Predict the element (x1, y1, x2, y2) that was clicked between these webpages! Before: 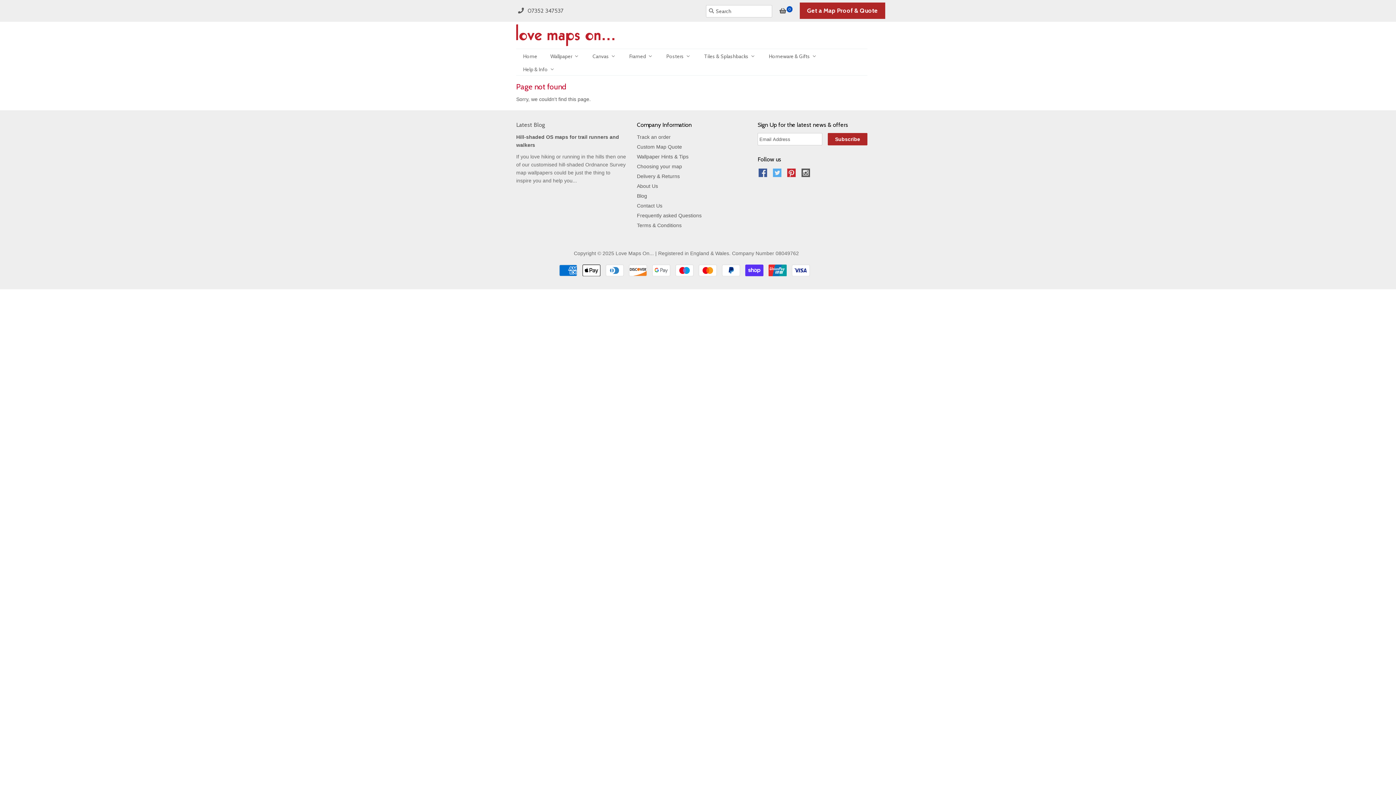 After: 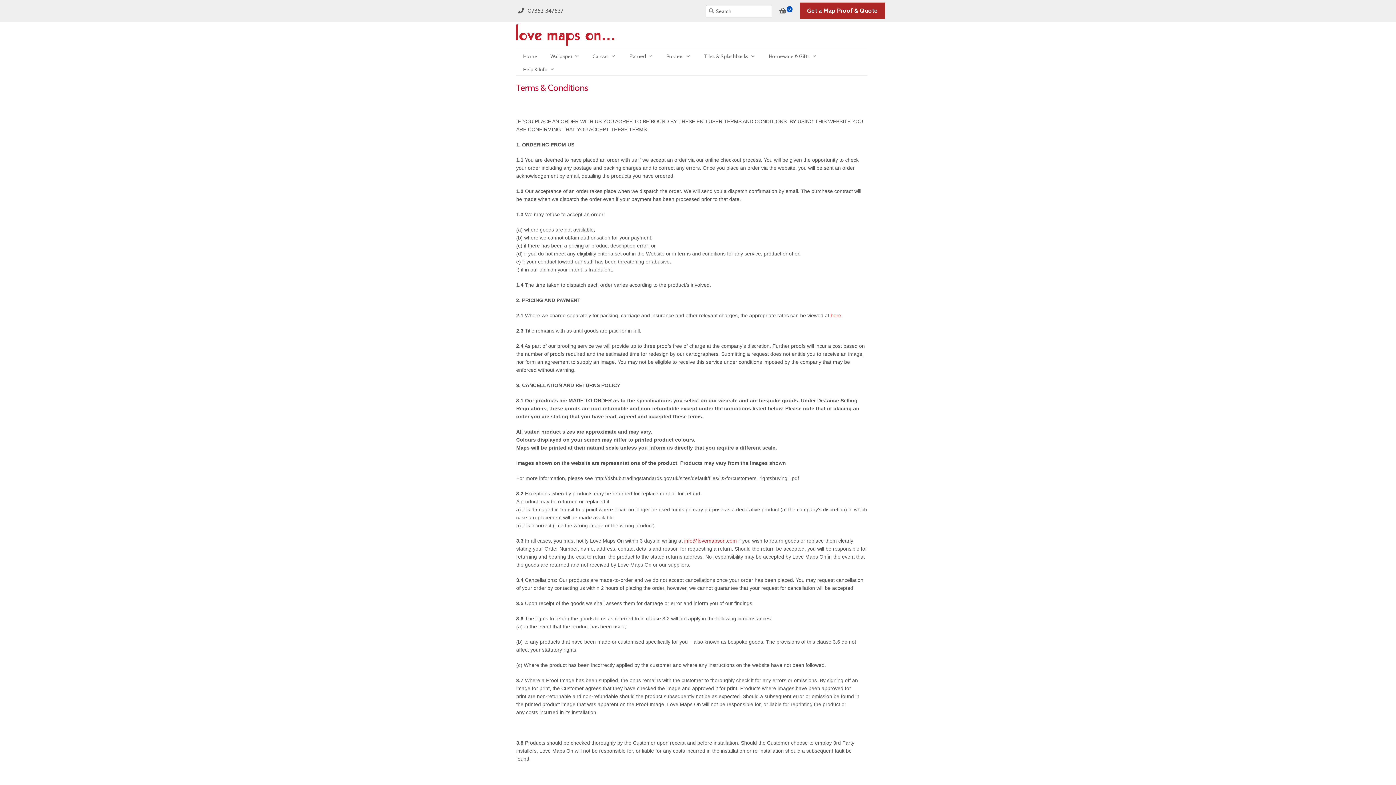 Action: bbox: (637, 222, 681, 228) label: Terms & Conditions